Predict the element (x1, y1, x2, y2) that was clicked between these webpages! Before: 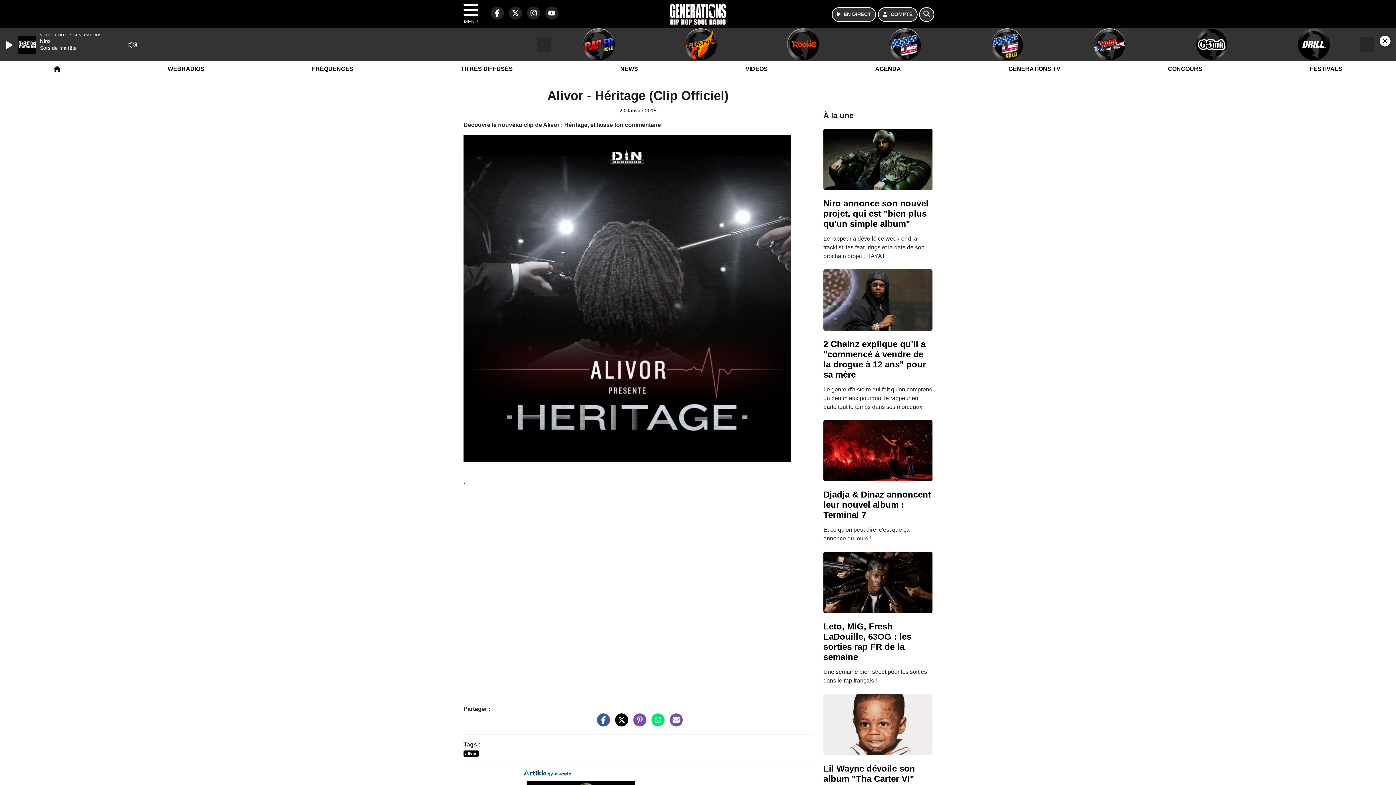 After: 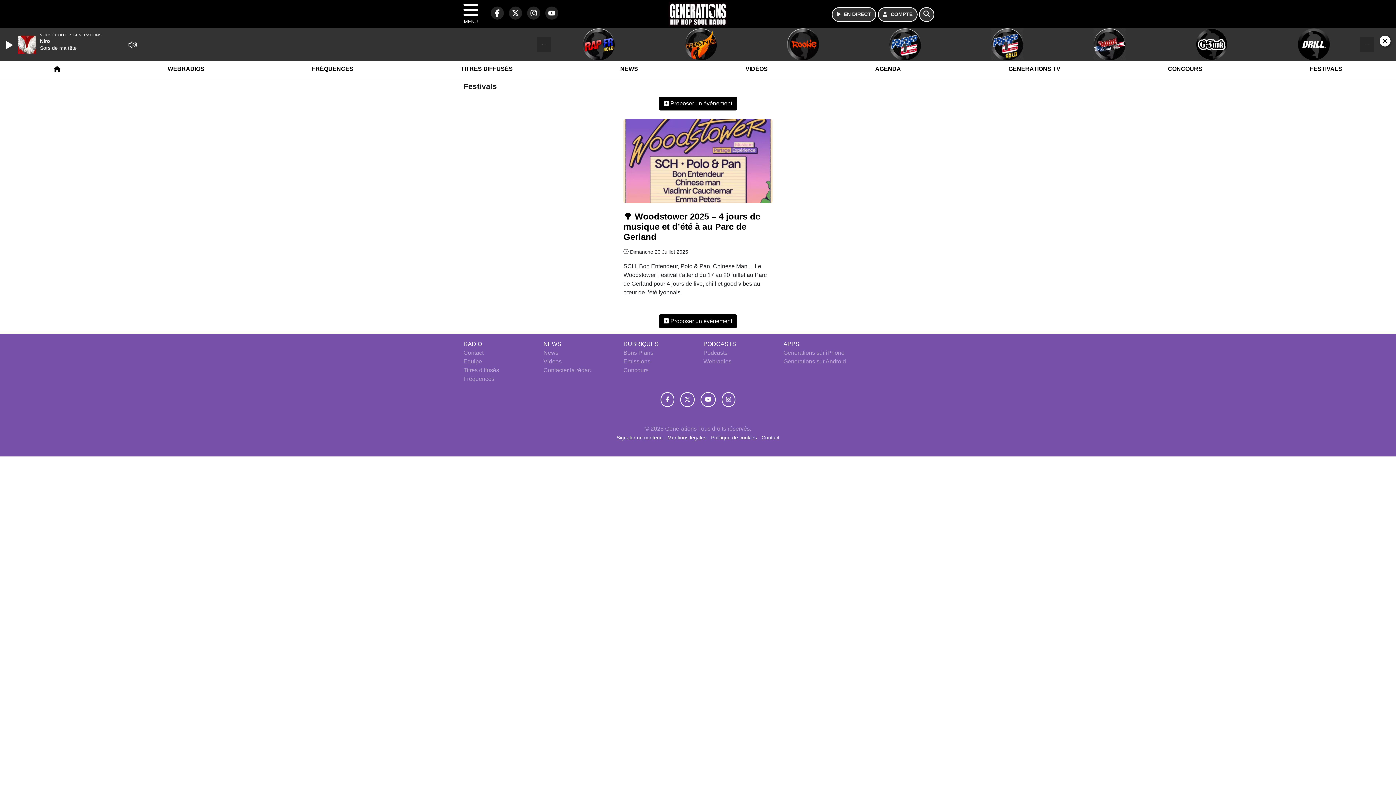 Action: bbox: (1305, 59, 1346, 78) label: FESTIVALS